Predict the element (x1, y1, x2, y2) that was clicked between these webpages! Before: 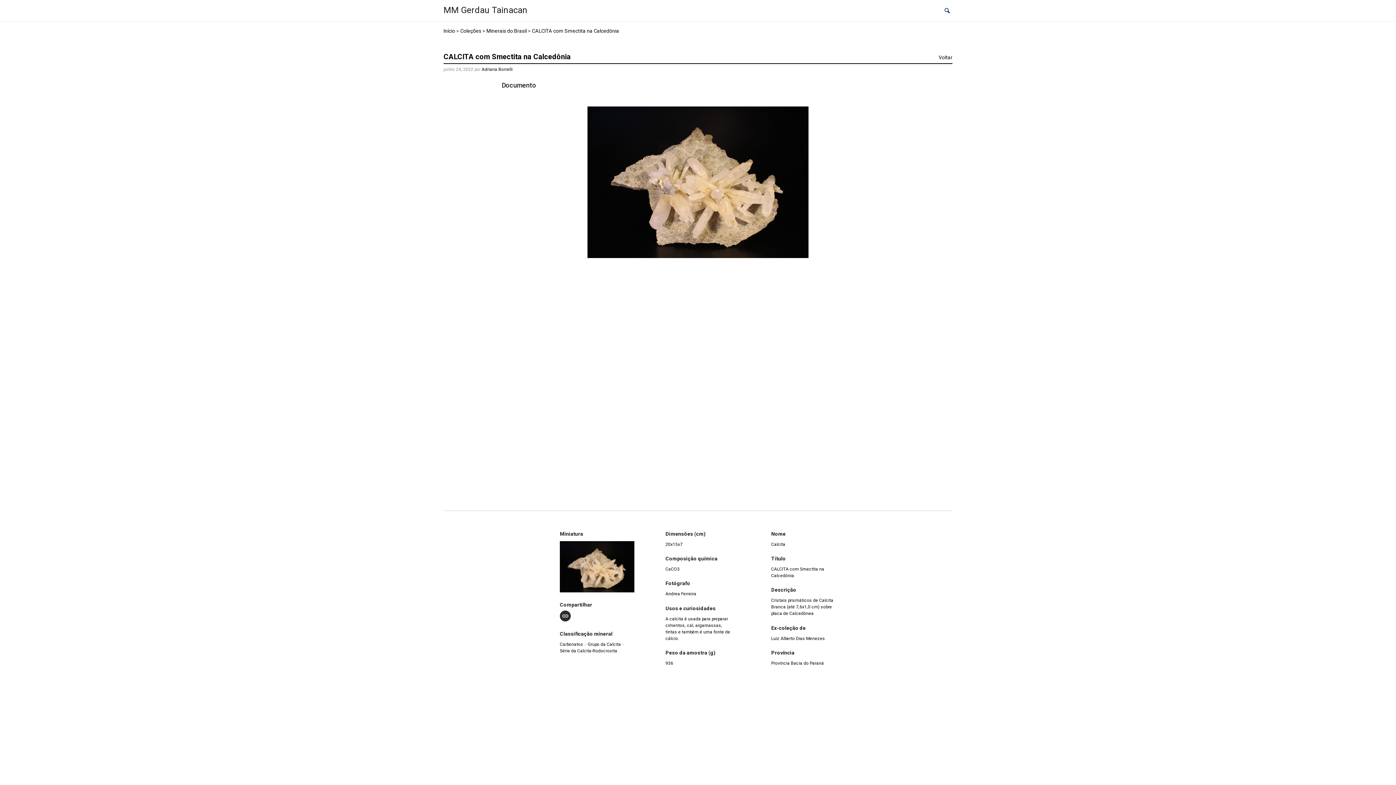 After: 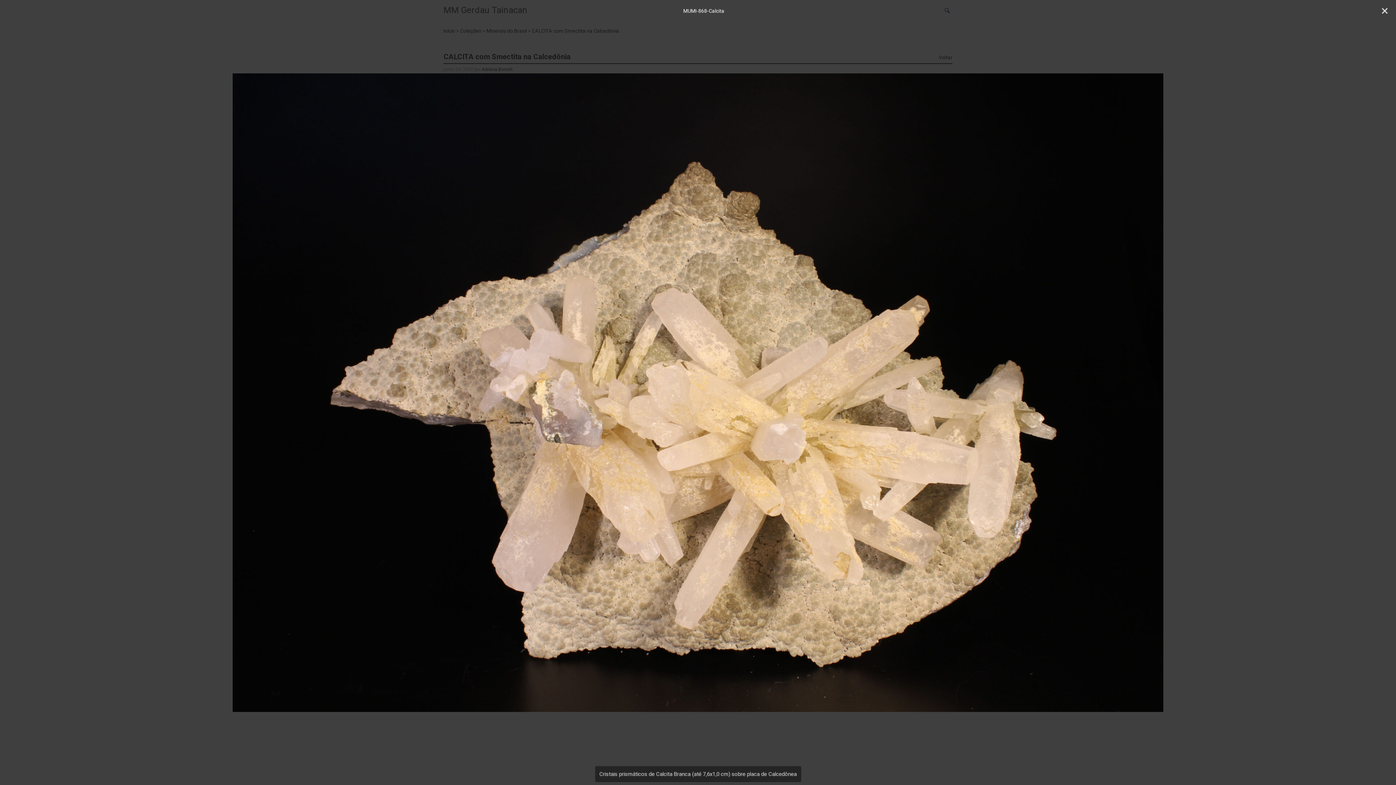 Action: bbox: (576, 100, 820, 264)